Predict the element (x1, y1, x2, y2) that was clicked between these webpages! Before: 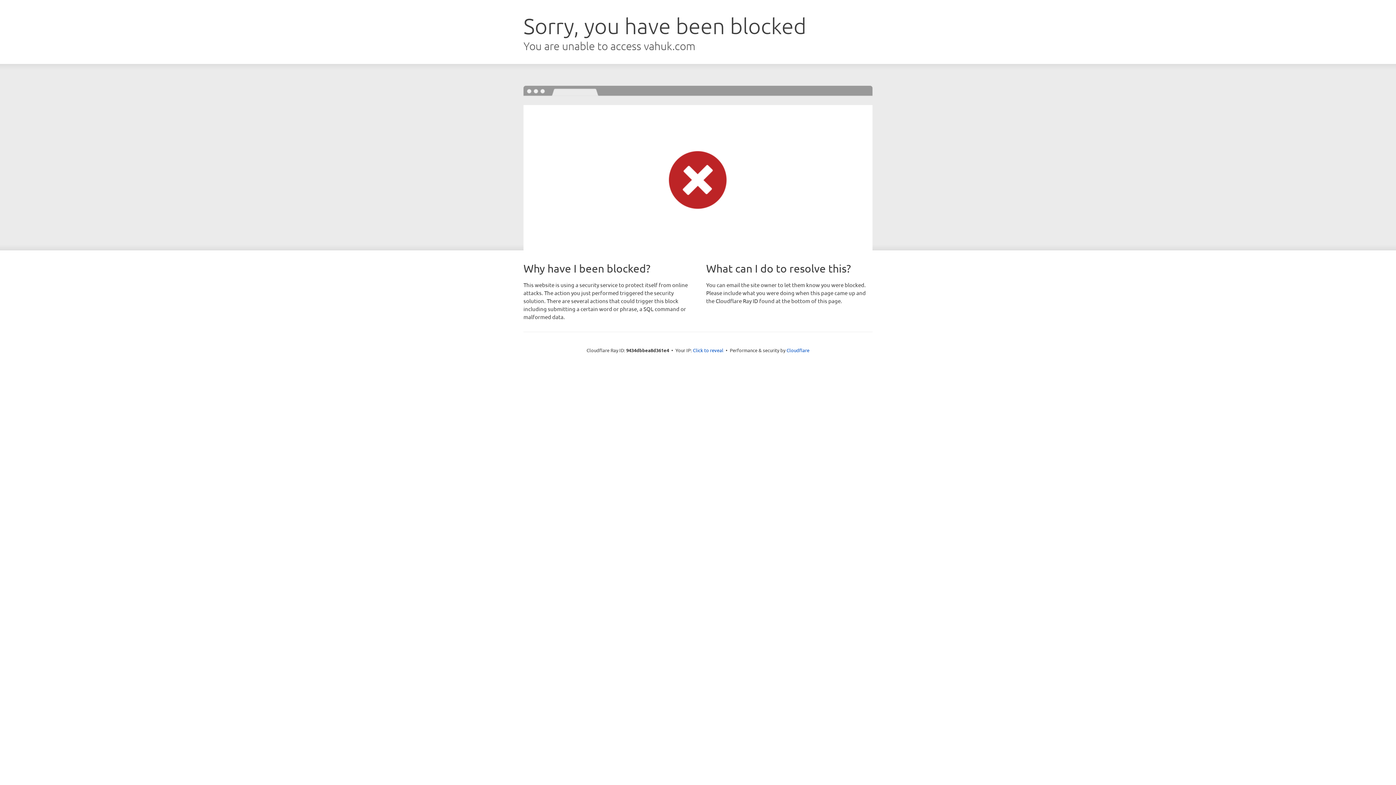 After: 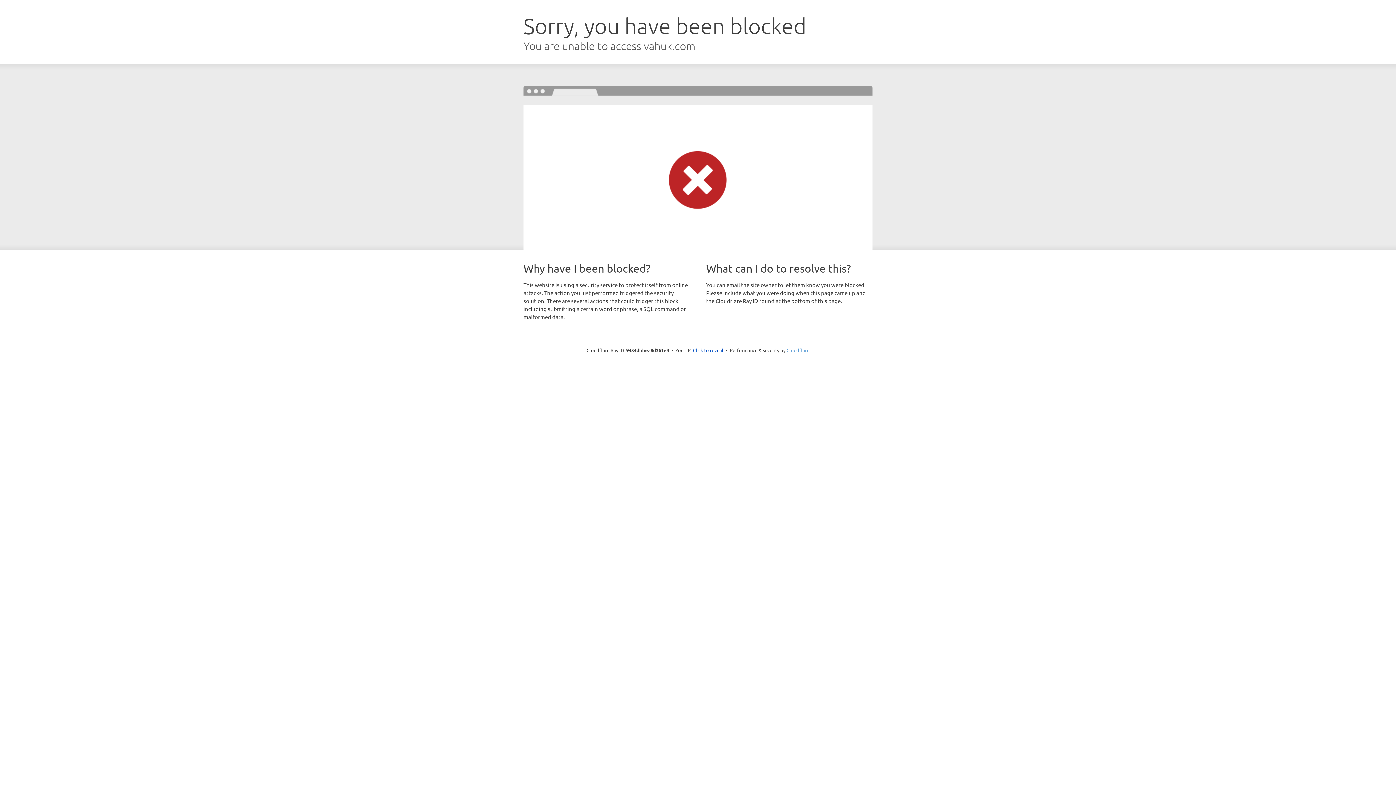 Action: bbox: (786, 347, 809, 353) label: Cloudflare